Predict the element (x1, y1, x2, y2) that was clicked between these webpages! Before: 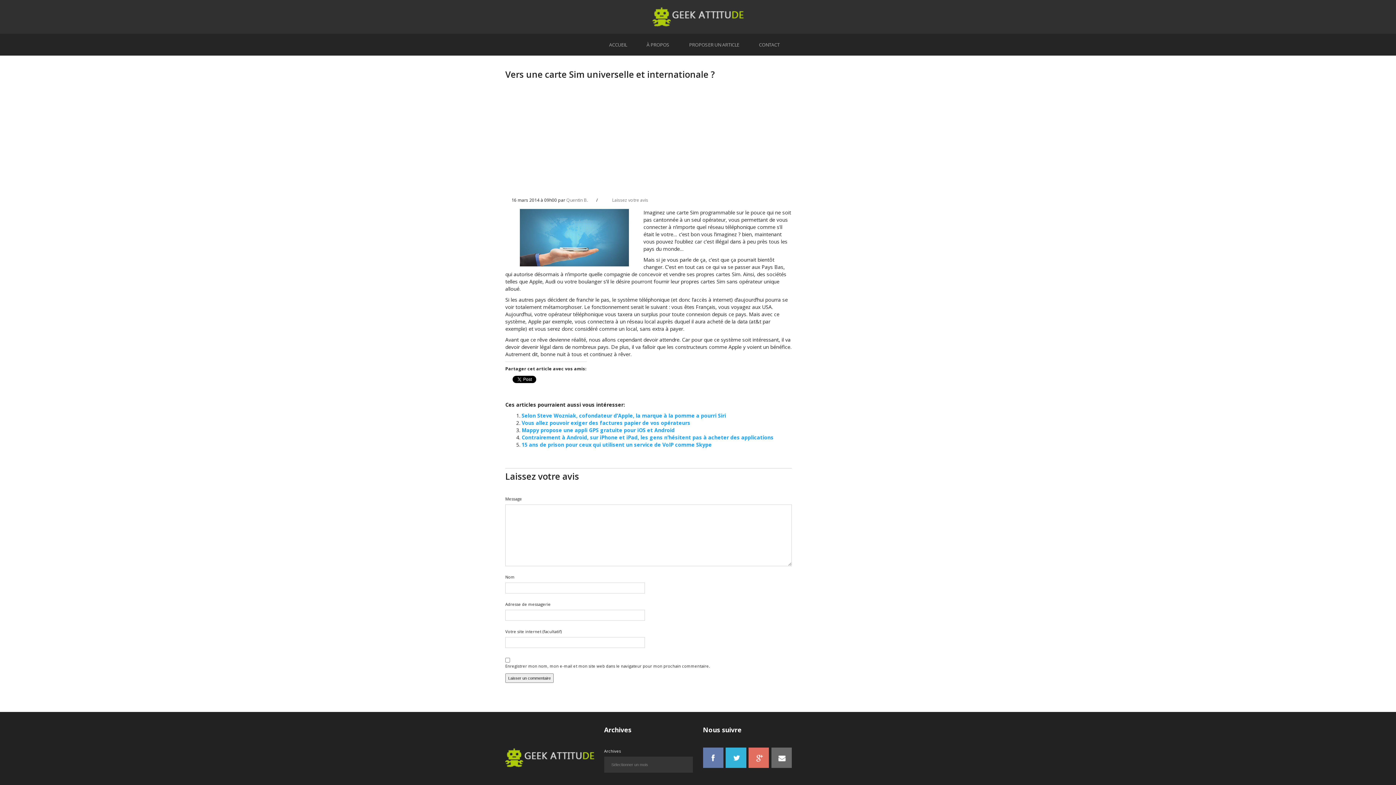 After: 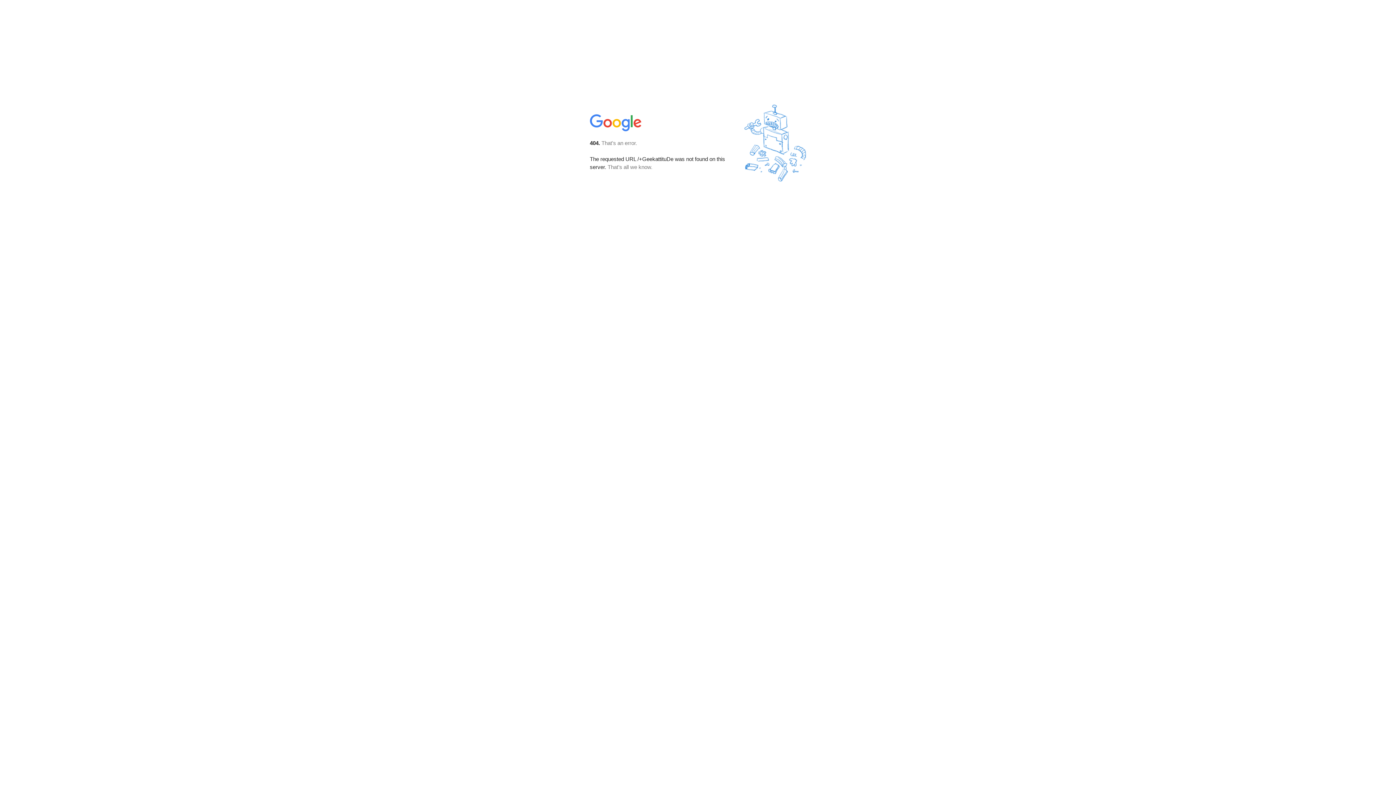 Action: bbox: (748, 748, 769, 768)